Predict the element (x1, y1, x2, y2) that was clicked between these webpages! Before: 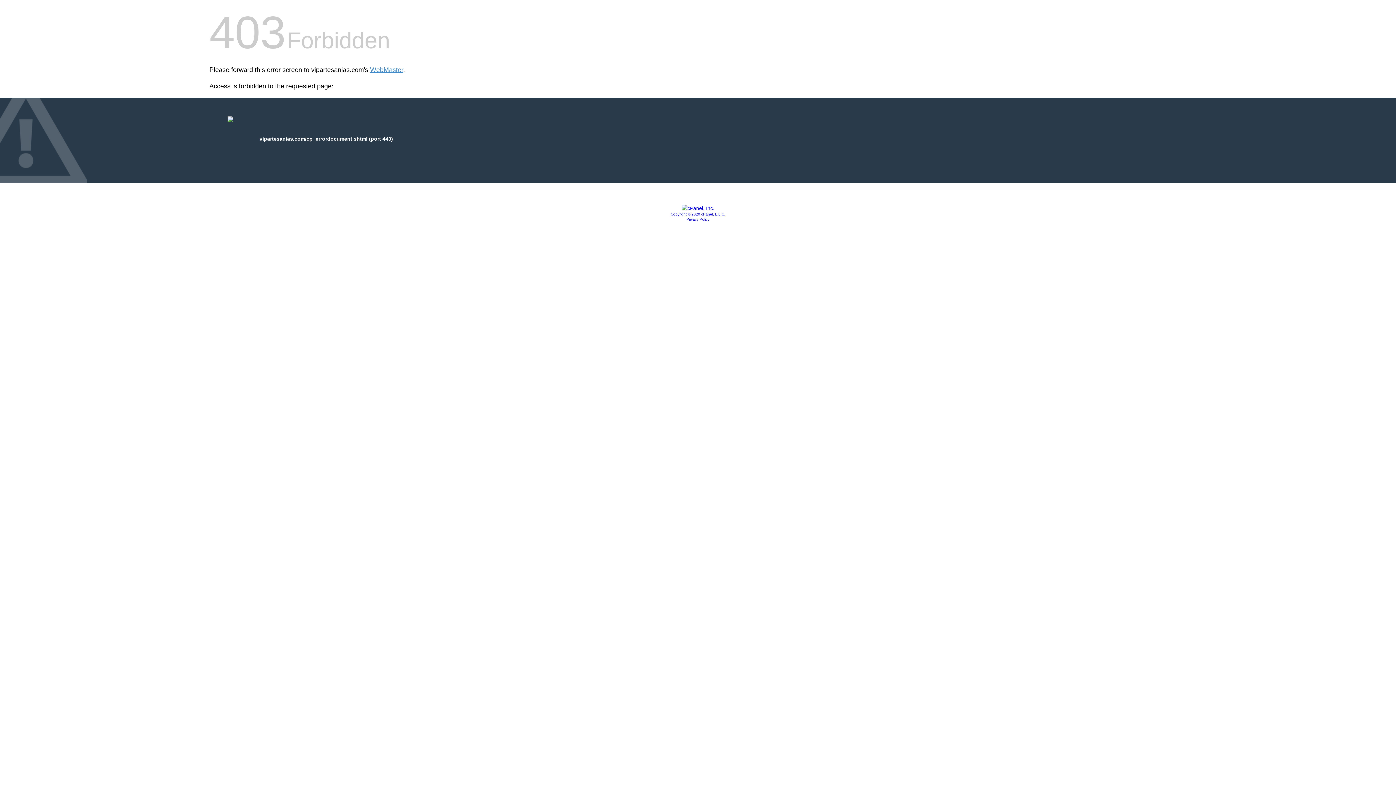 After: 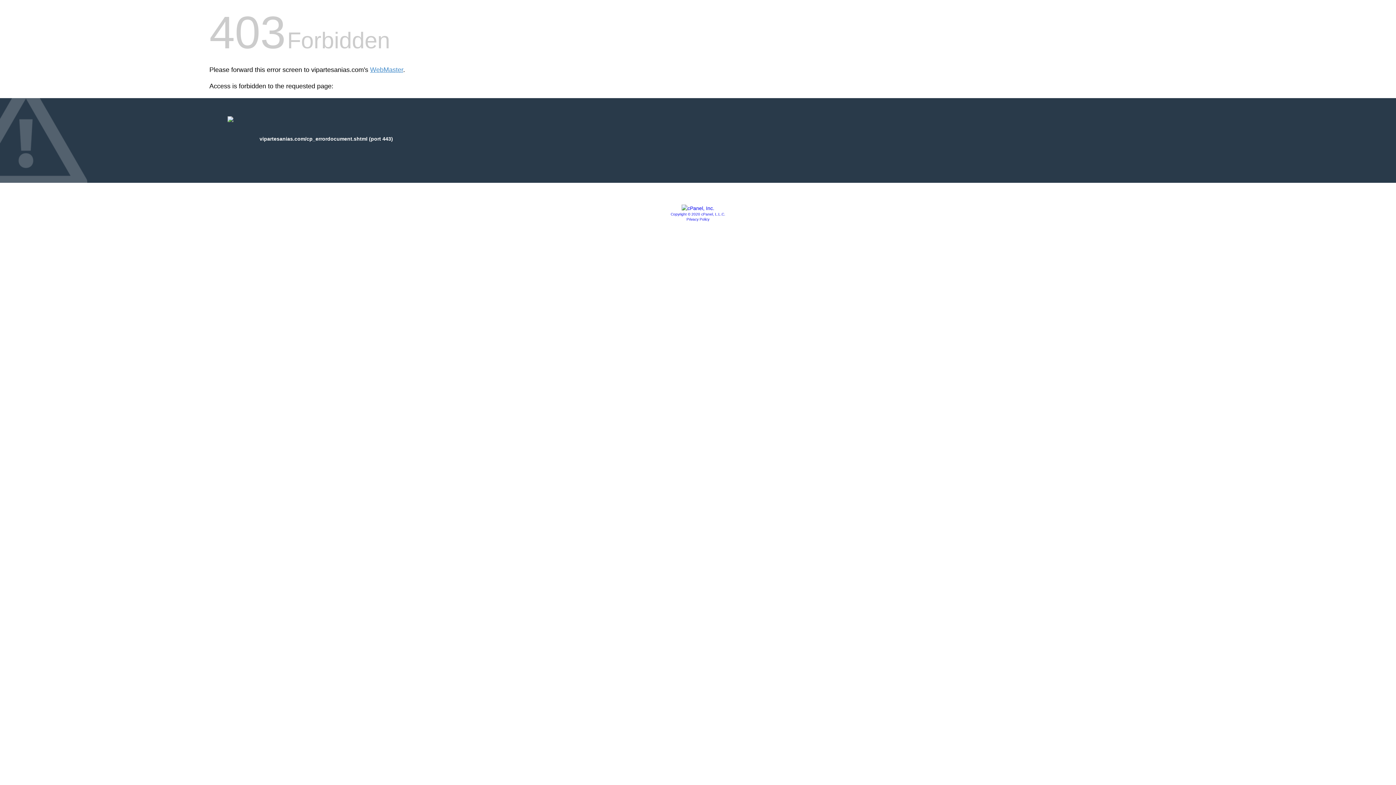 Action: bbox: (686, 217, 709, 221) label: Privacy Policy